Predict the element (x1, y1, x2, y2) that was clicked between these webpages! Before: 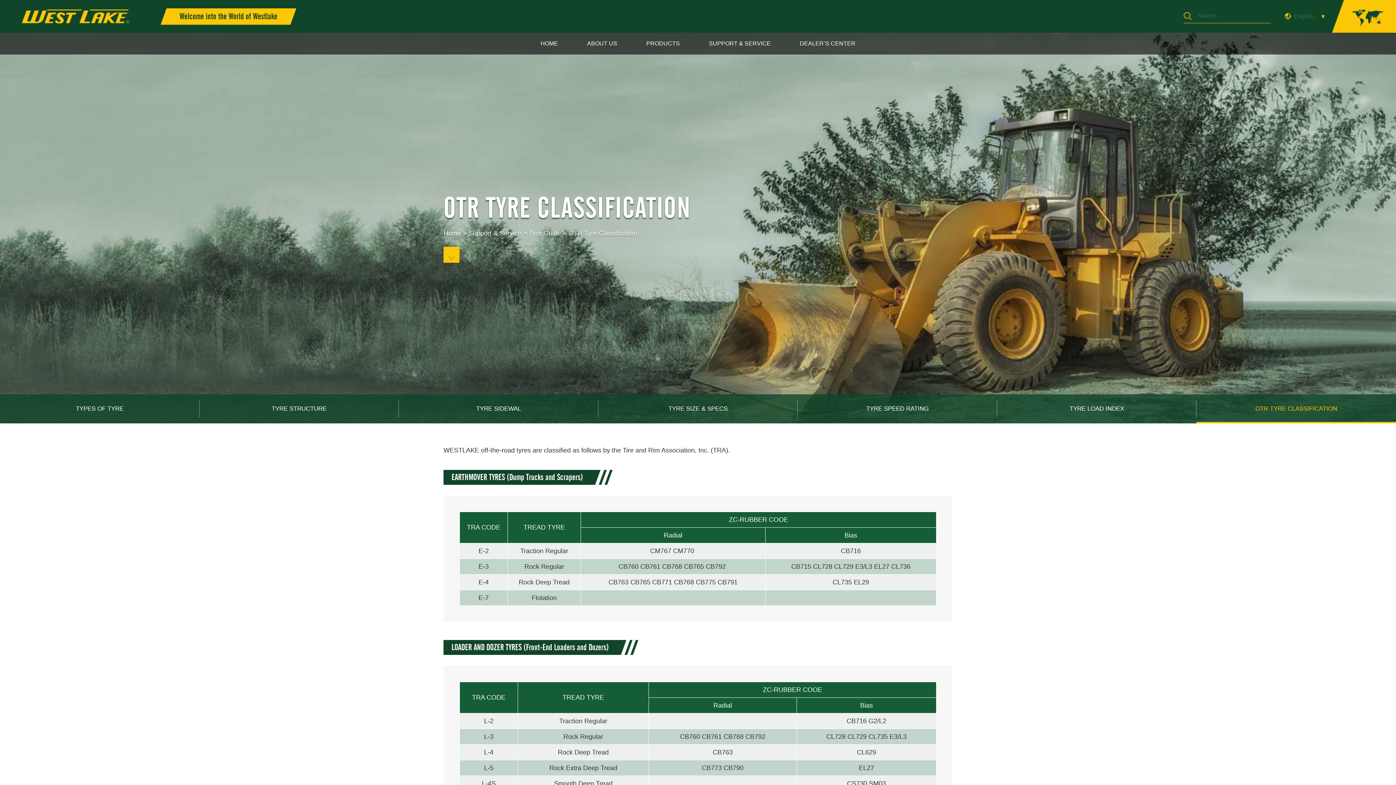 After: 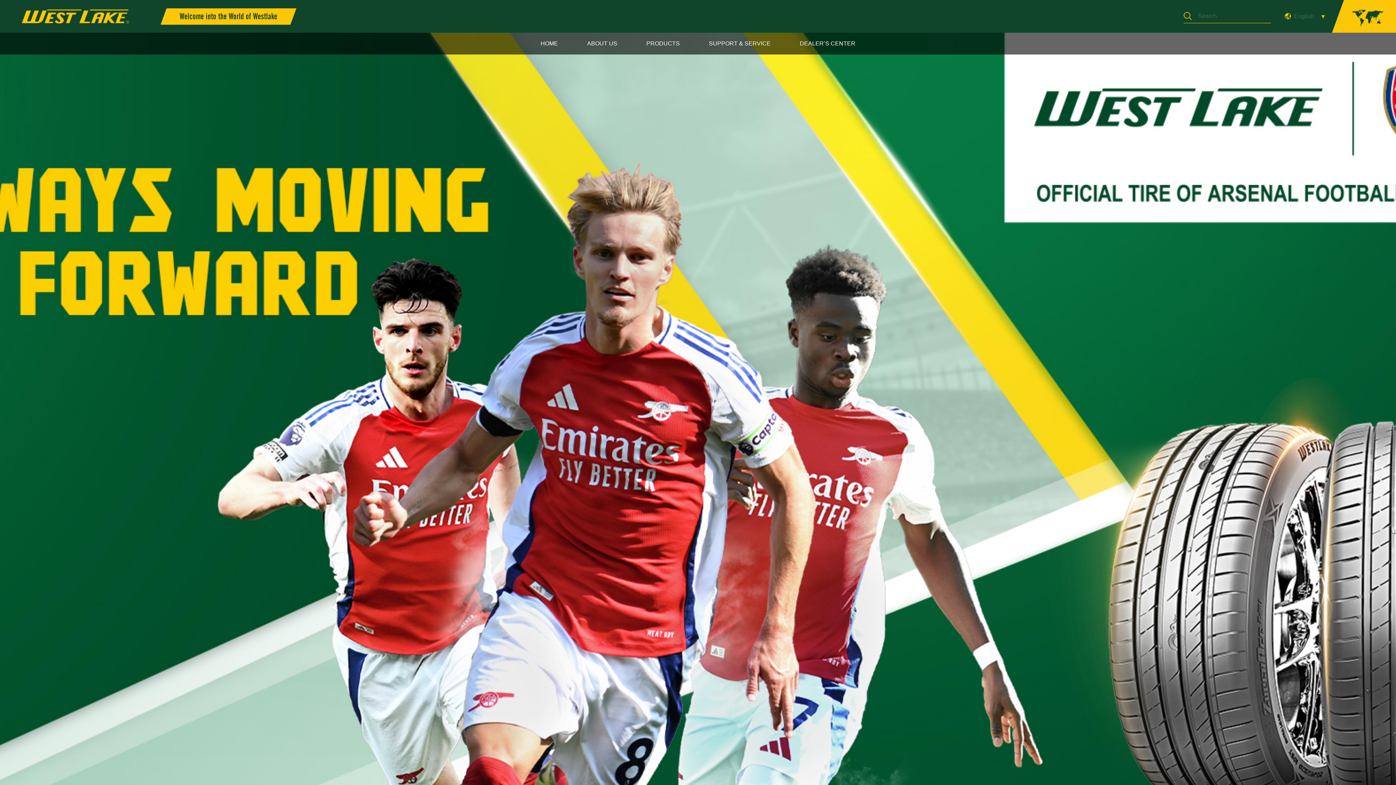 Action: bbox: (443, 229, 461, 236) label: Home